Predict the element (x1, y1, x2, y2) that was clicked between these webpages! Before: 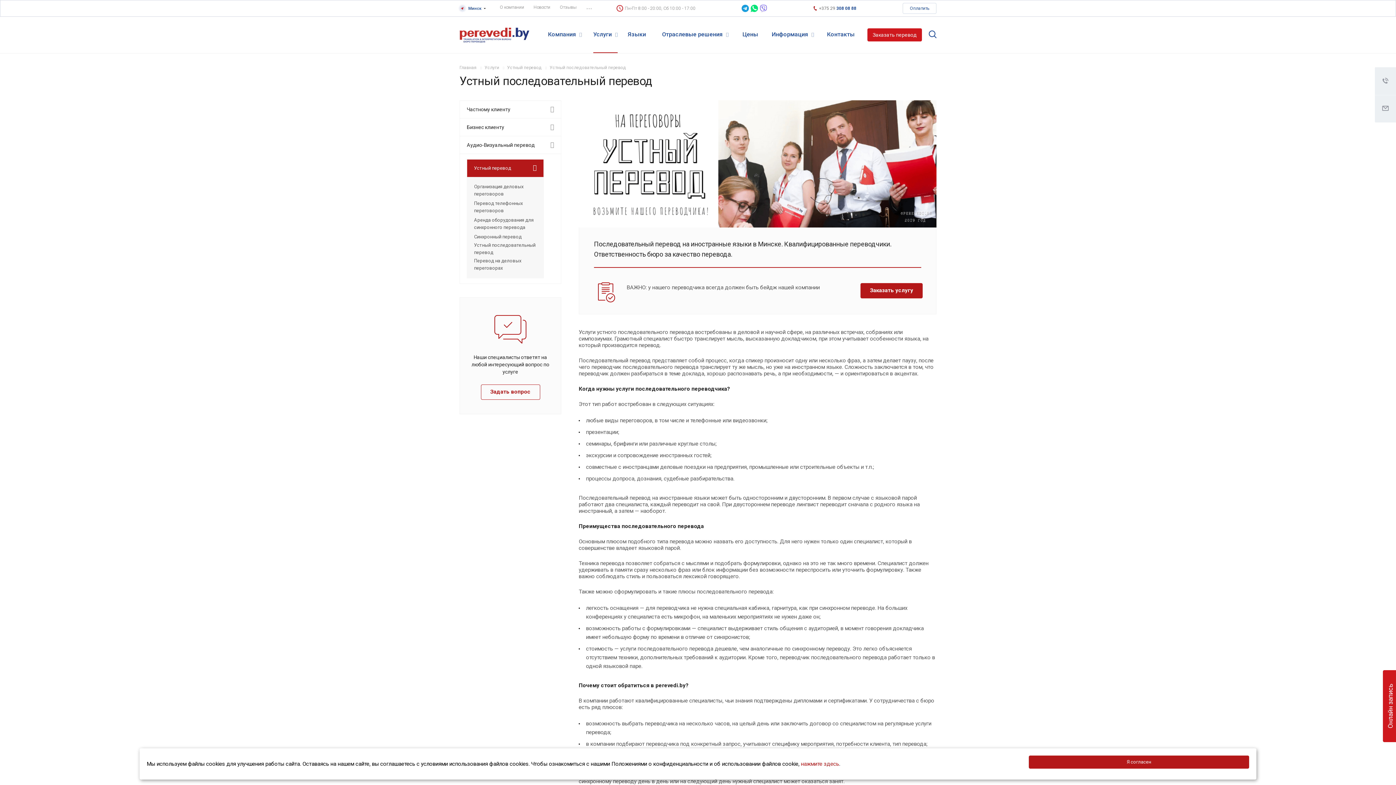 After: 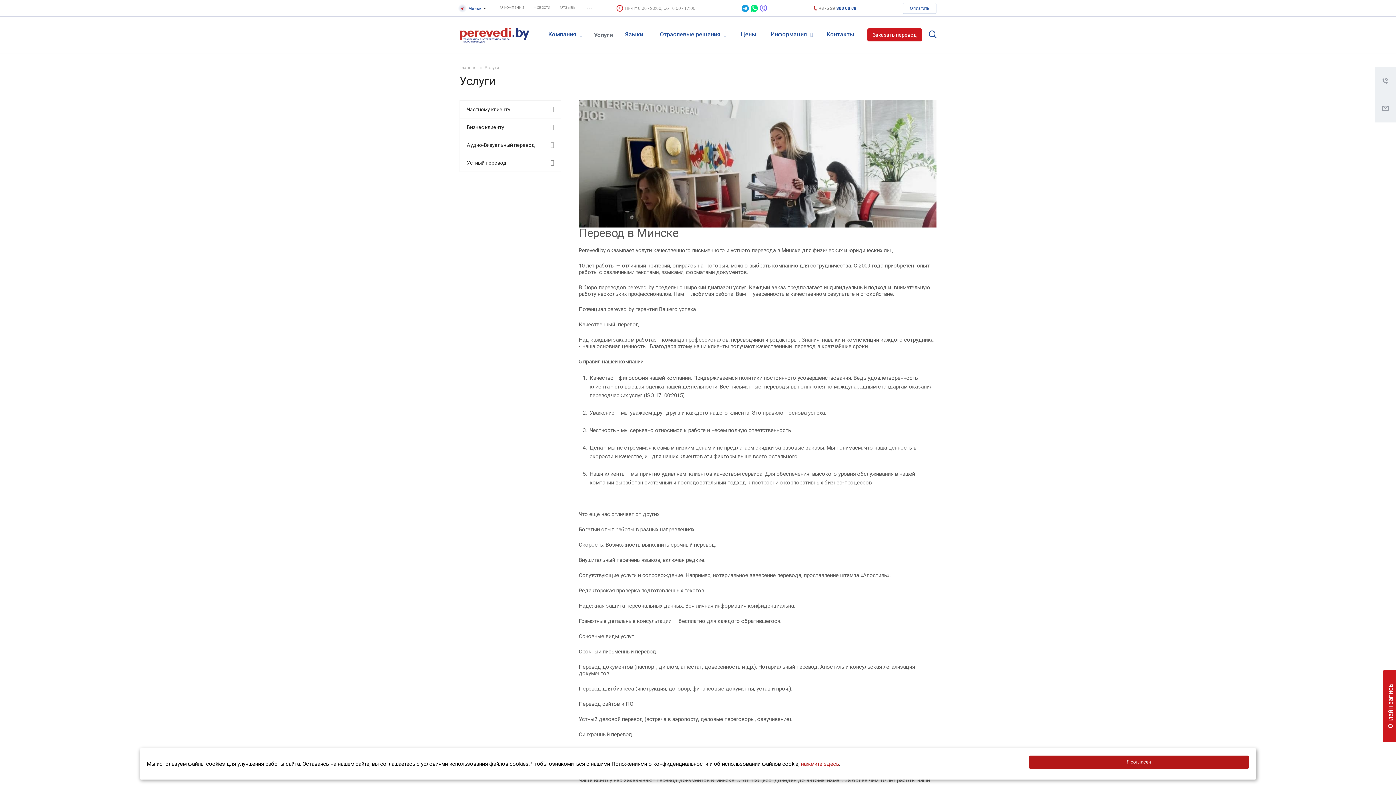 Action: bbox: (484, 65, 499, 70) label: Услуги